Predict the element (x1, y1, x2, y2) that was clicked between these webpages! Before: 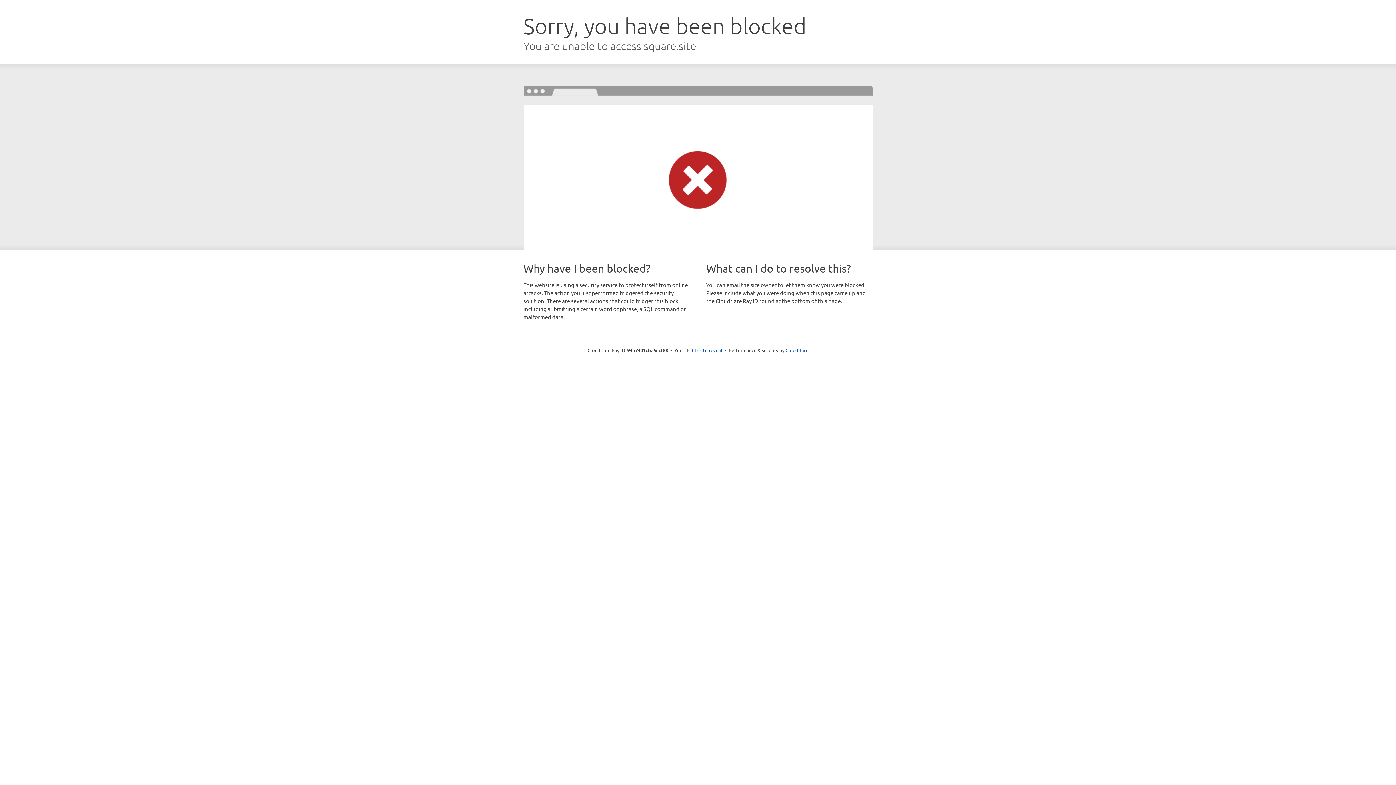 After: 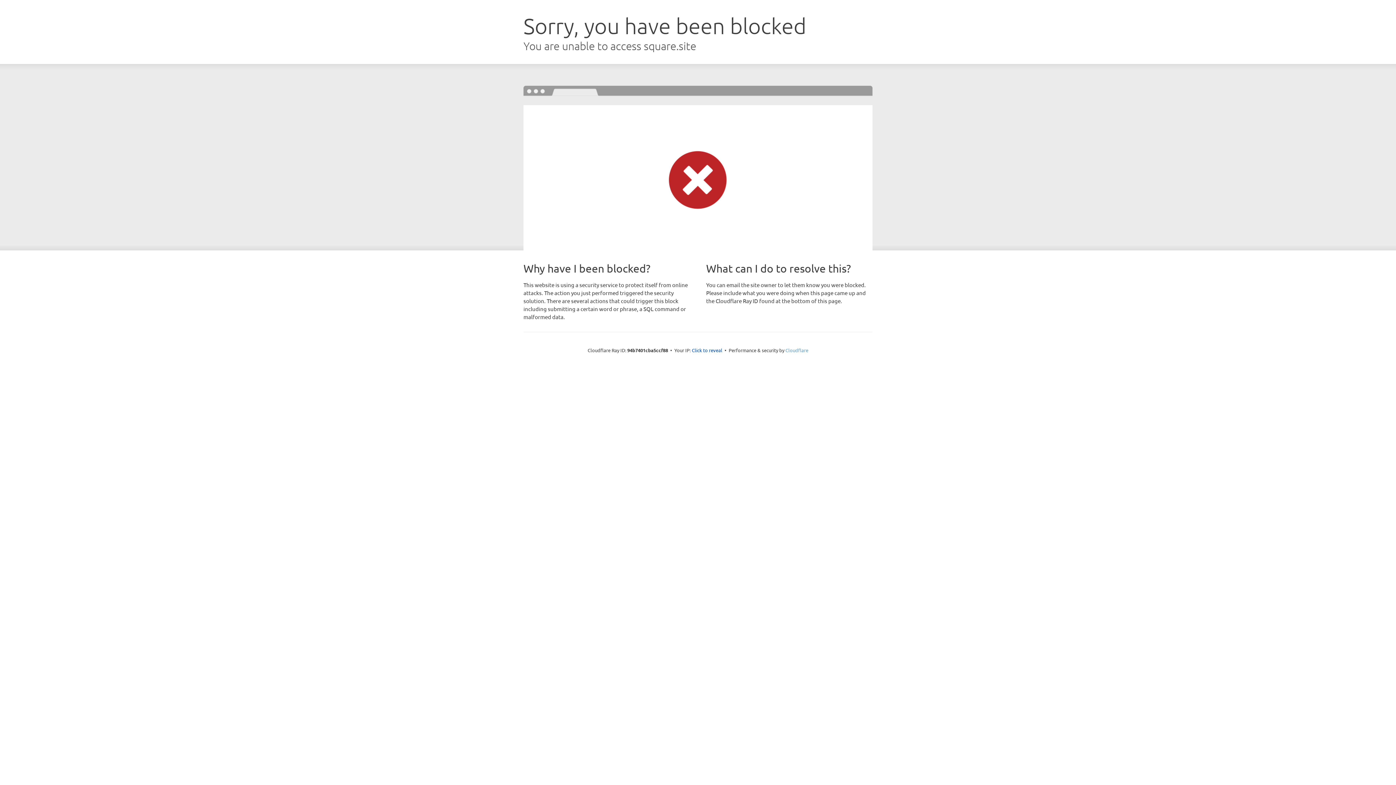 Action: bbox: (785, 347, 808, 353) label: Cloudflare